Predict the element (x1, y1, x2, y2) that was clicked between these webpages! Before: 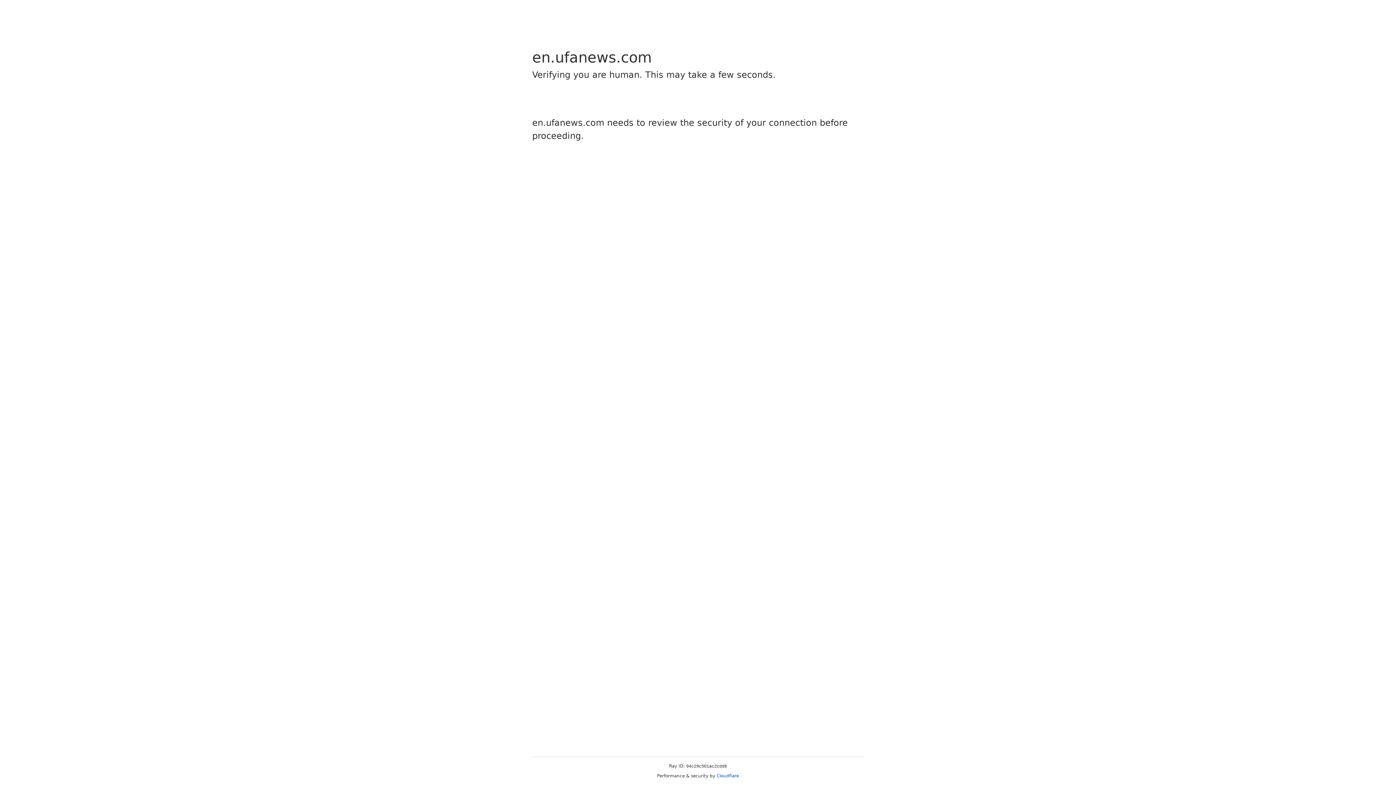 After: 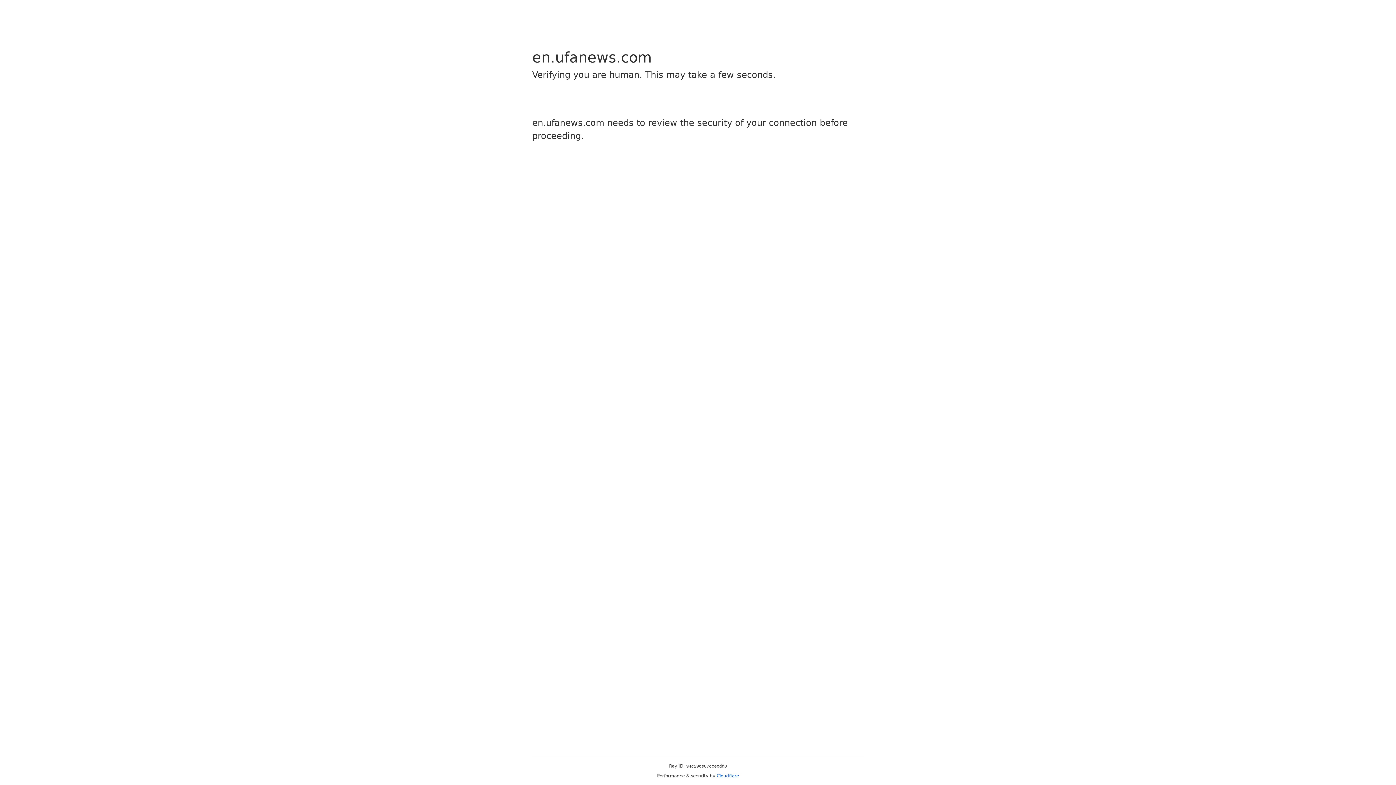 Action: bbox: (716, 773, 739, 778) label: Cloudflare